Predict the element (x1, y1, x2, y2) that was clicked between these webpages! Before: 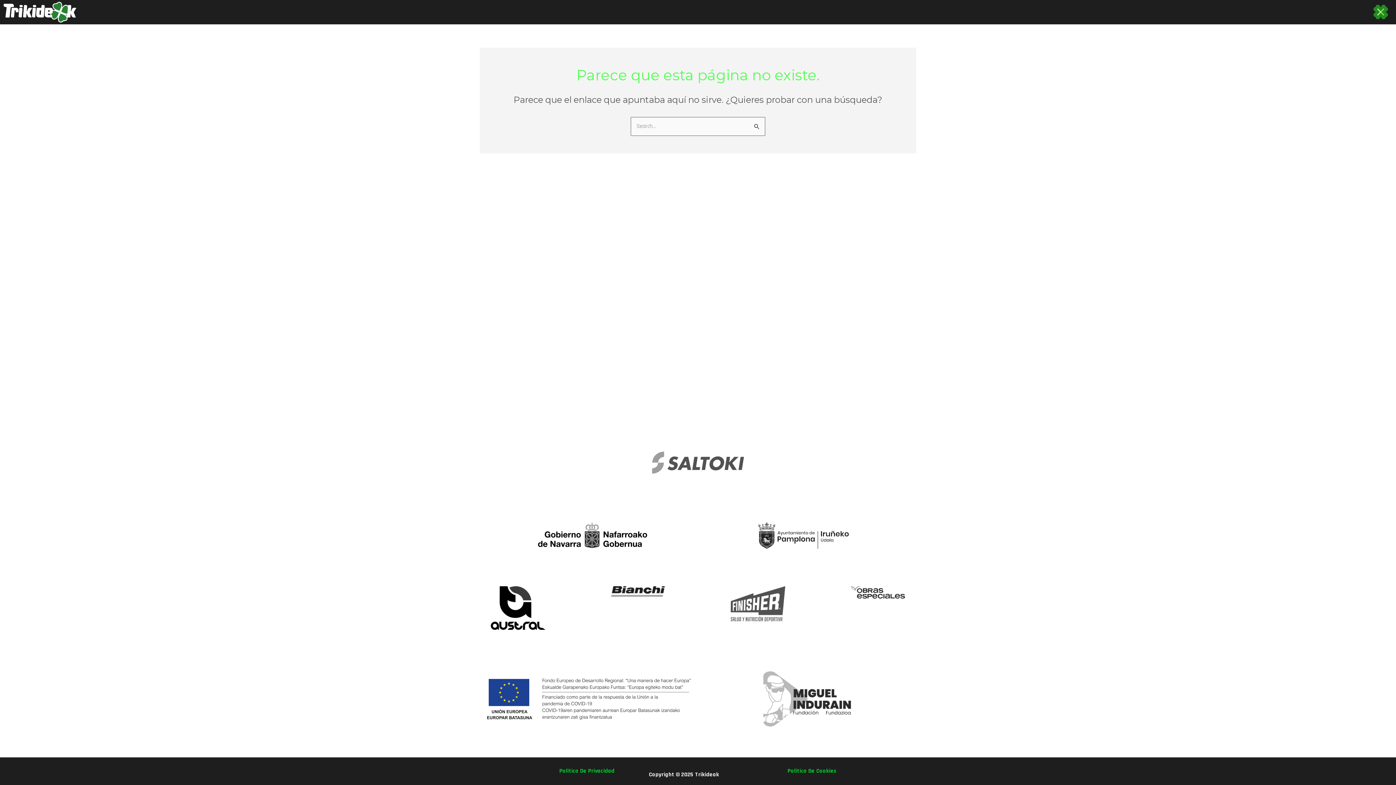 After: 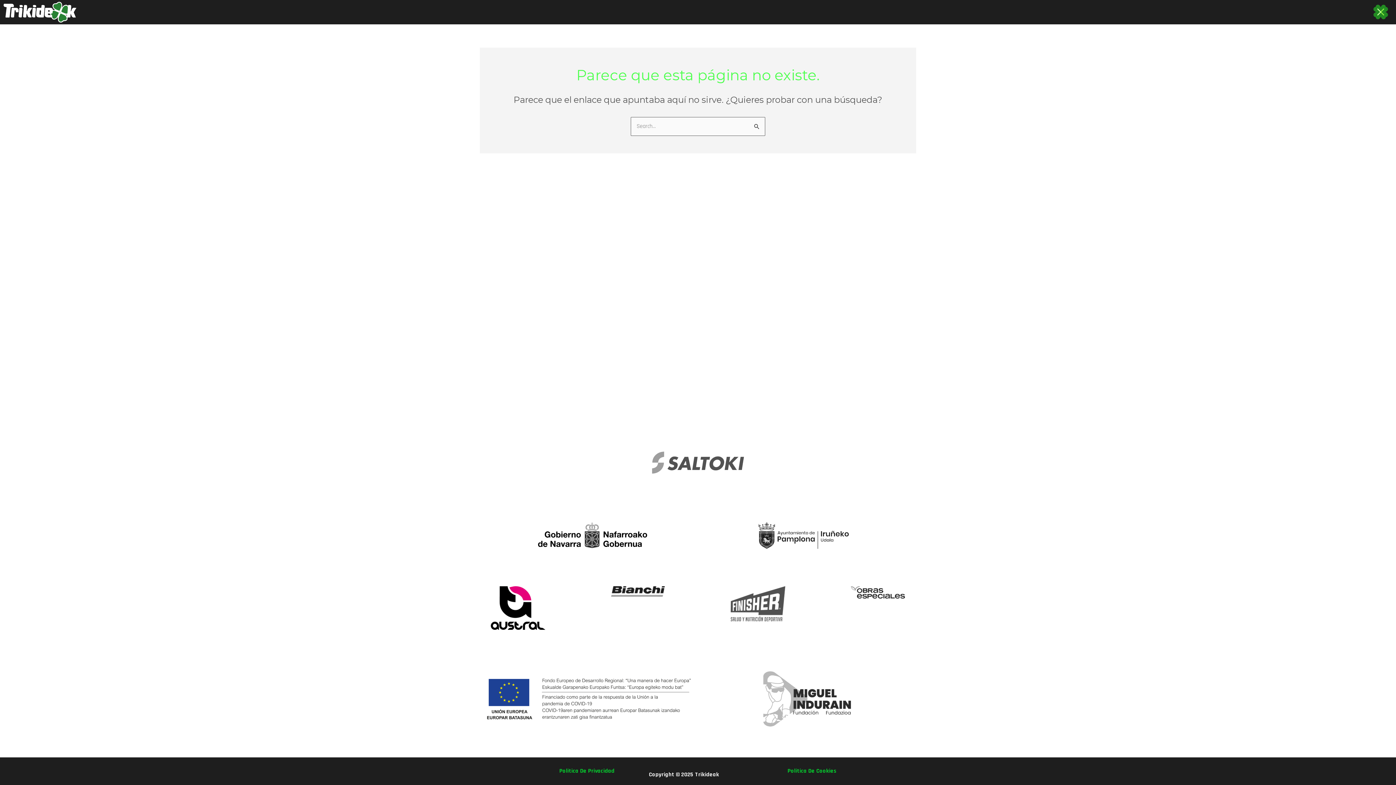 Action: bbox: (490, 604, 545, 612)